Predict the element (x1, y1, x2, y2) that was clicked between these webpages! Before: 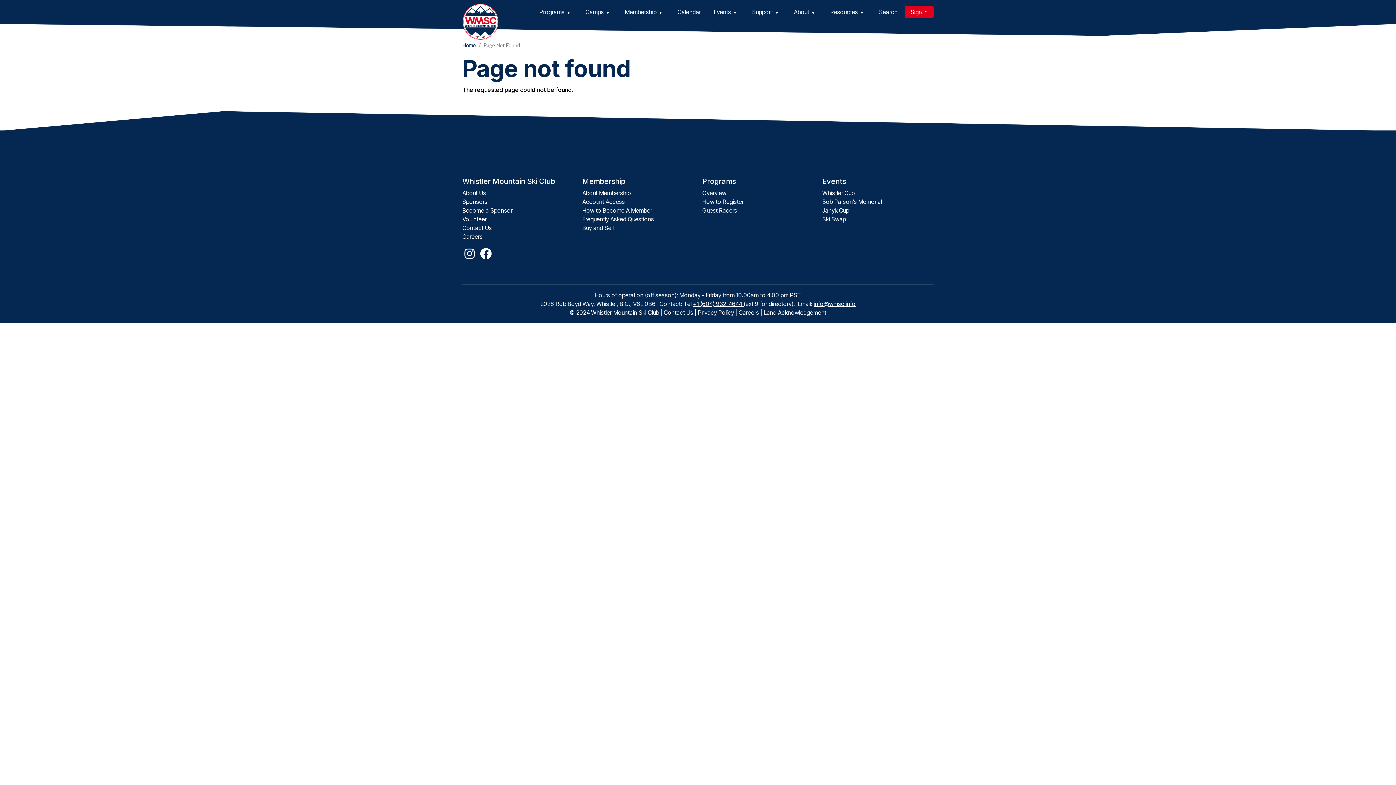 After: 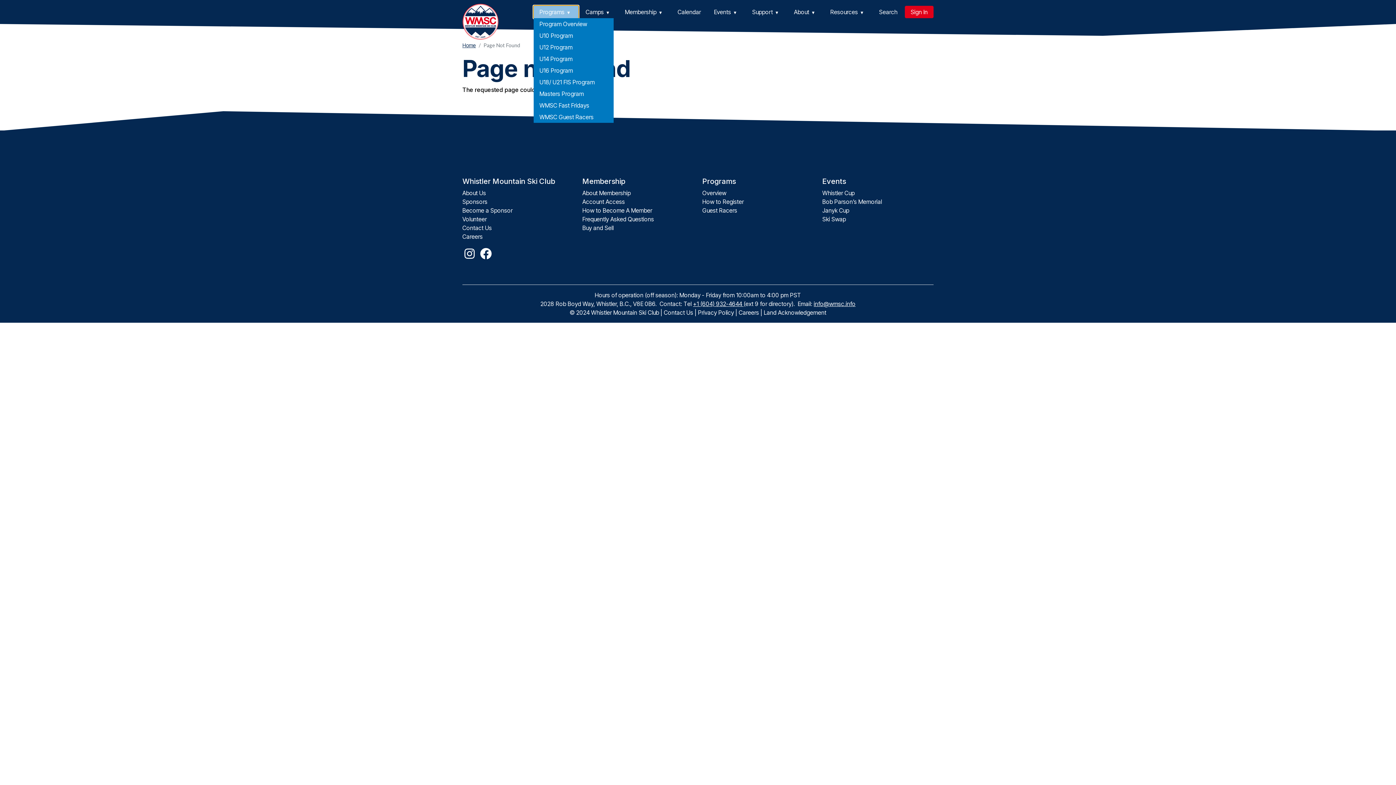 Action: bbox: (533, 5, 578, 18) label: Programs